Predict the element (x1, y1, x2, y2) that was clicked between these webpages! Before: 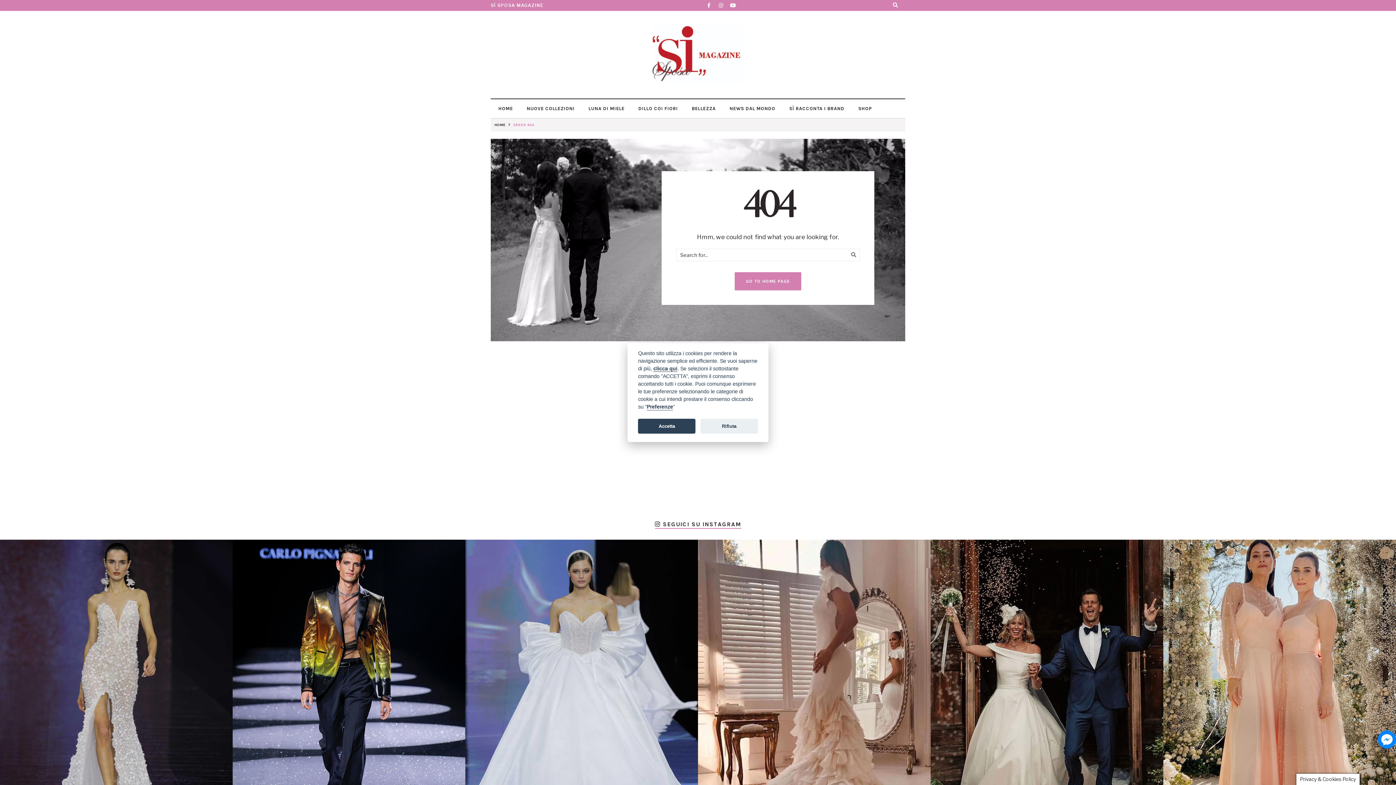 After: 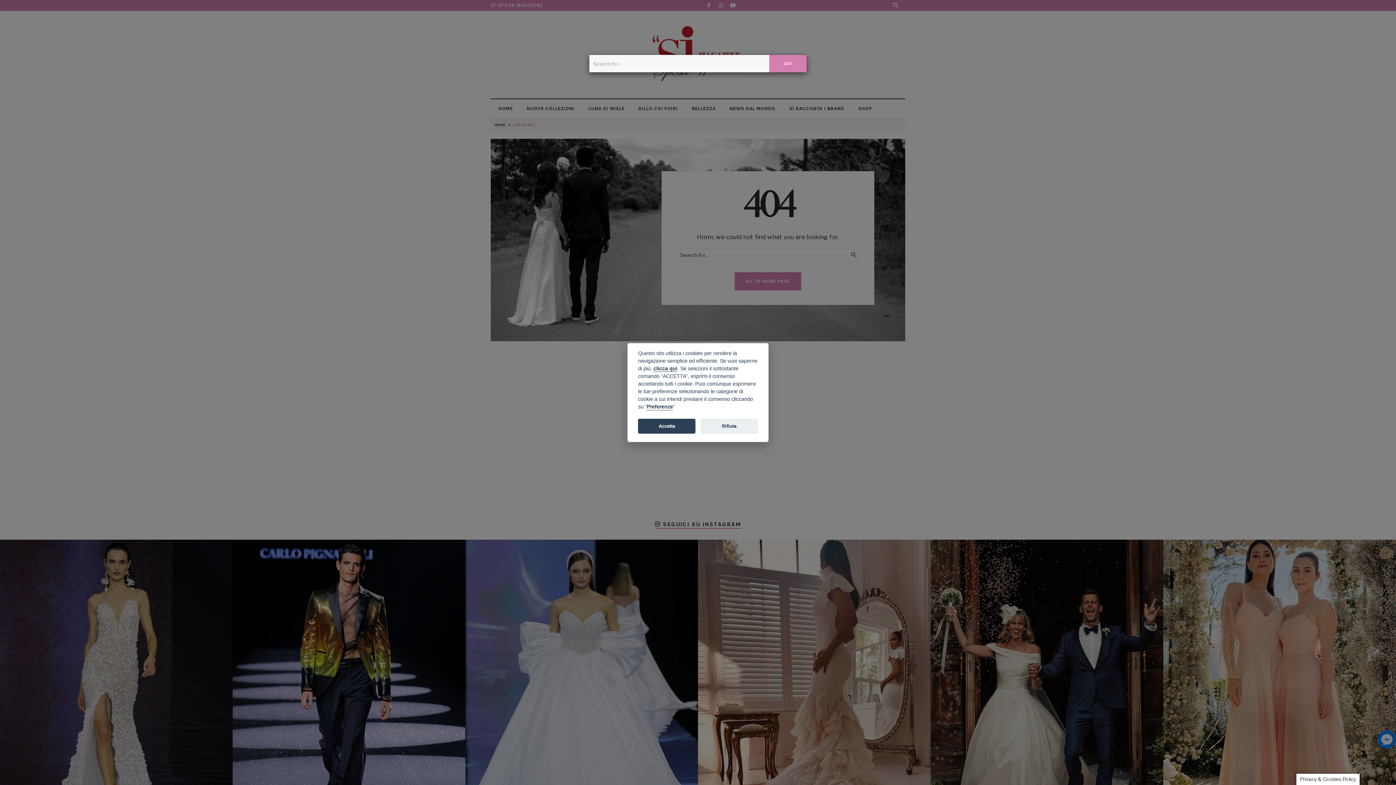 Action: bbox: (893, 1, 898, 8)